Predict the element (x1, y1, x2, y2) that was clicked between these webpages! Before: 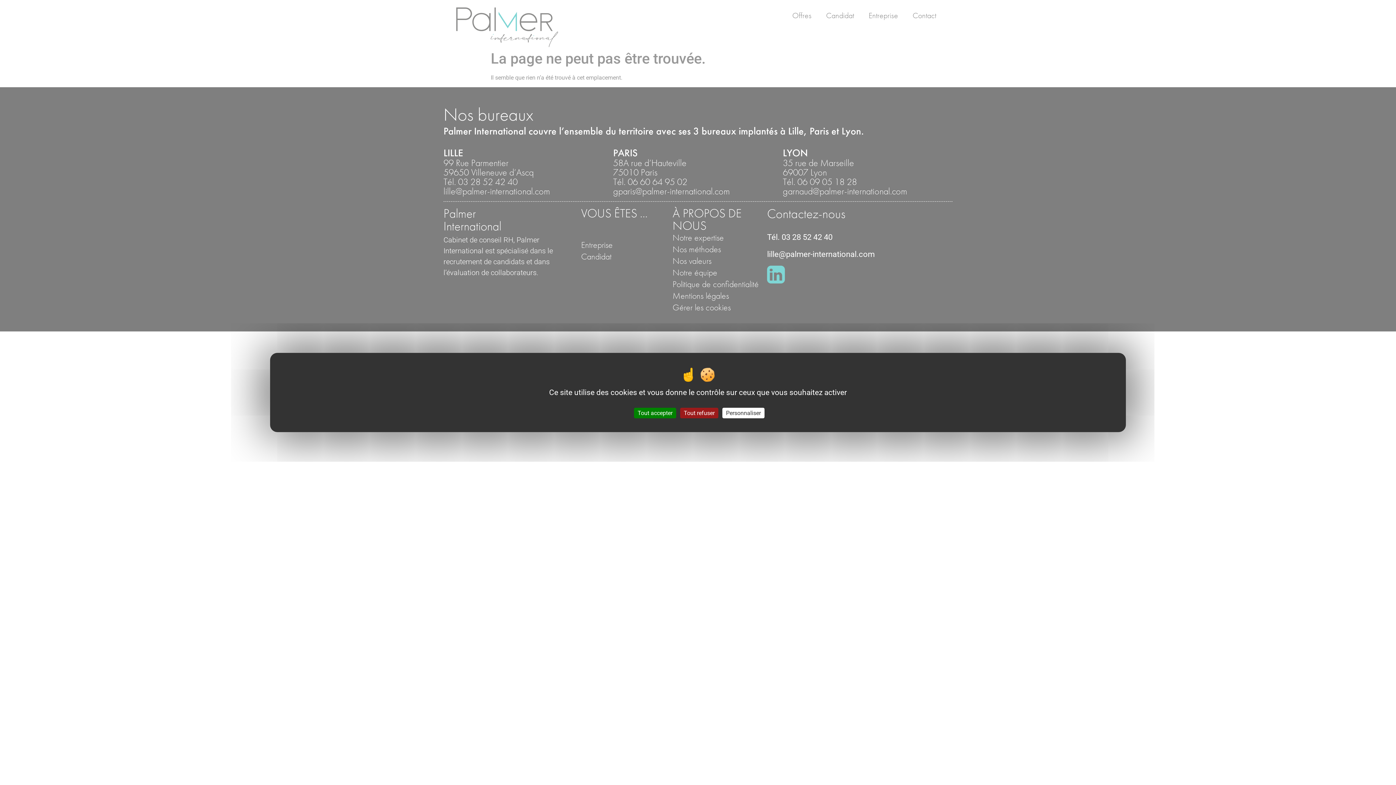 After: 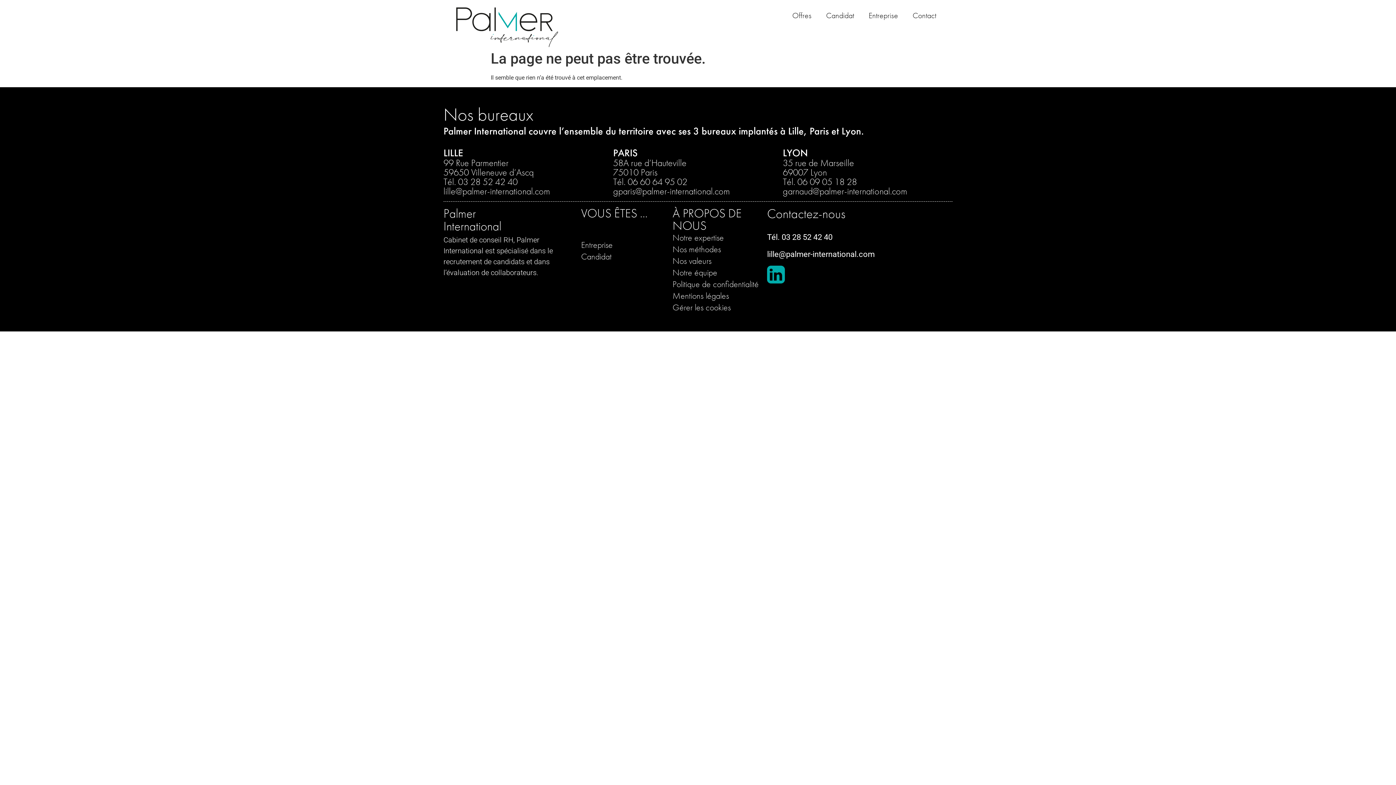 Action: label: Tout accepter bbox: (634, 408, 676, 418)